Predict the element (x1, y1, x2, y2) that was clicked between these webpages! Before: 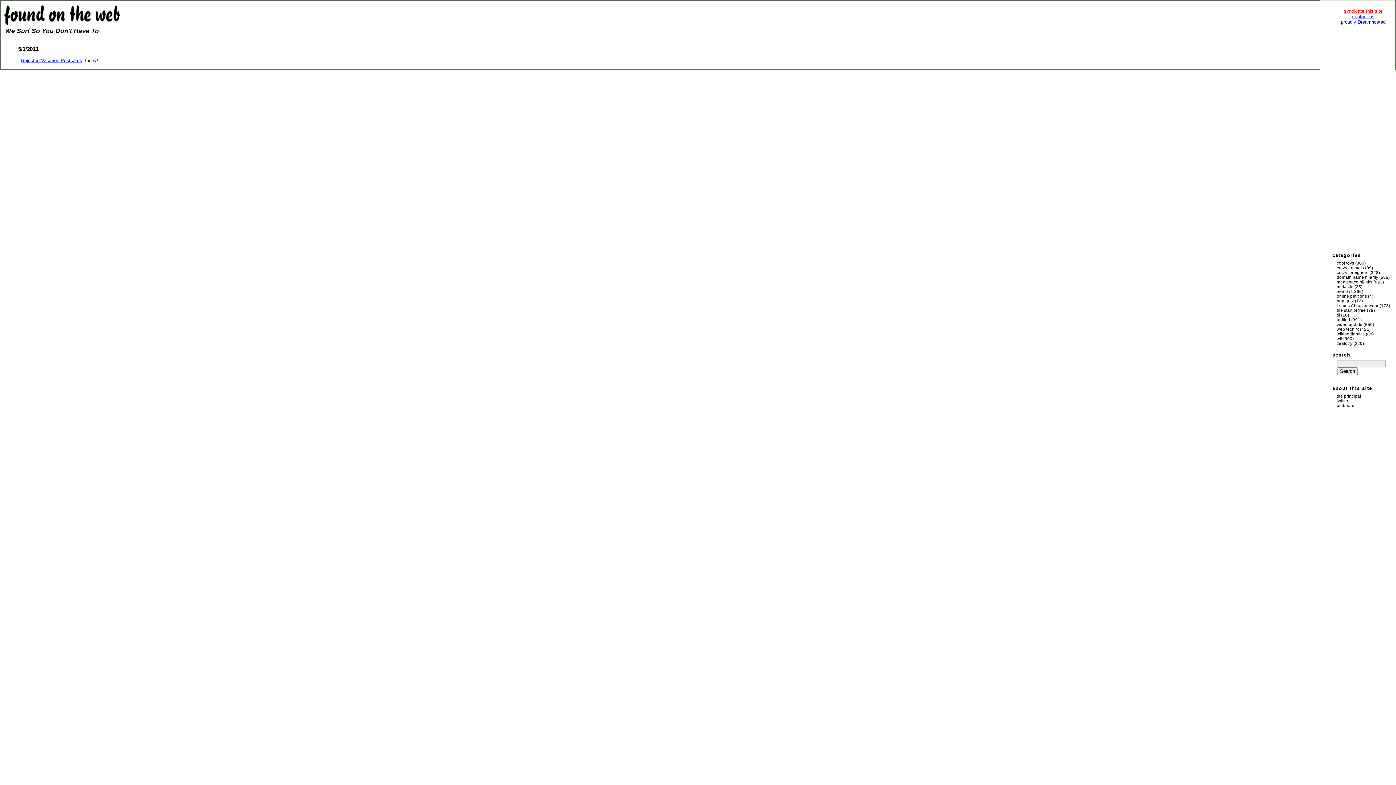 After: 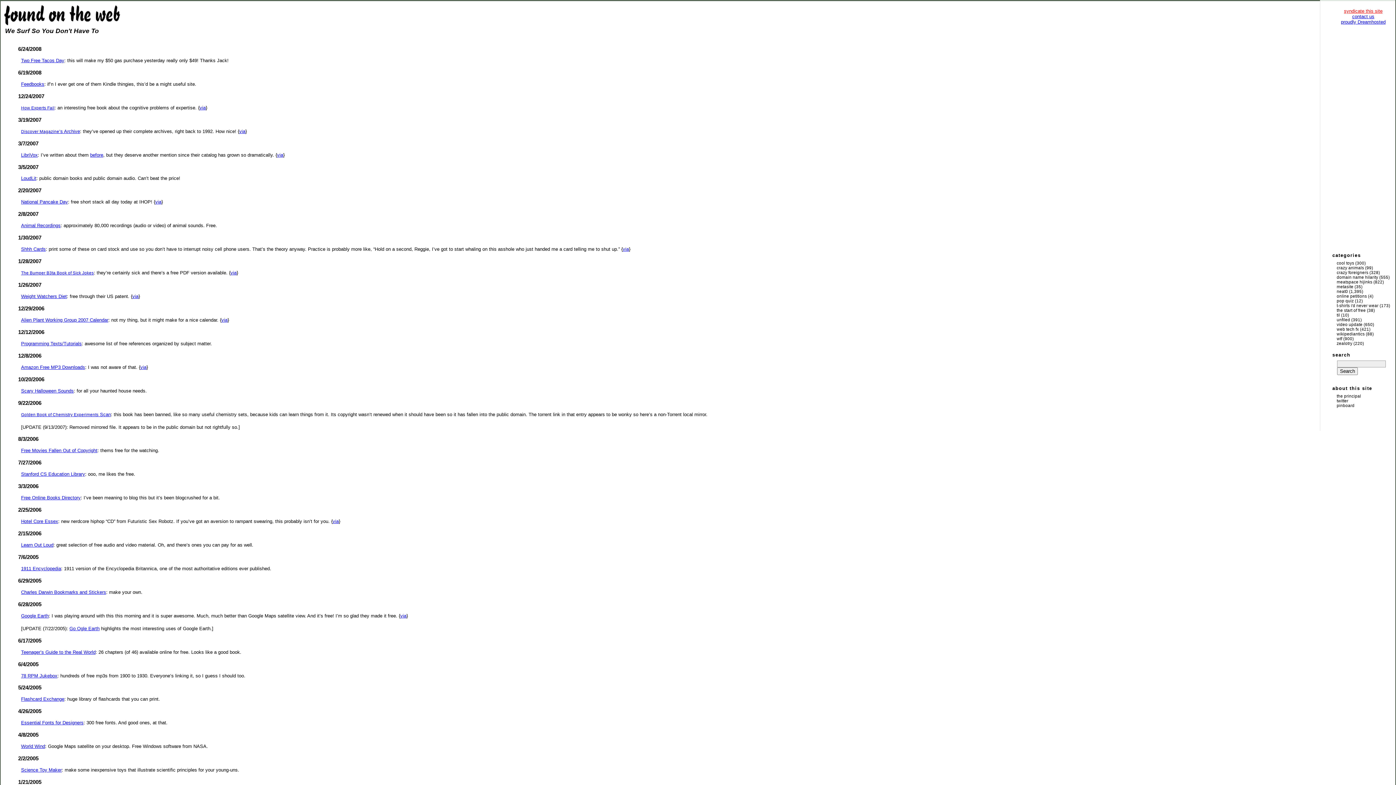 Action: label: the start of free bbox: (1337, 308, 1366, 312)